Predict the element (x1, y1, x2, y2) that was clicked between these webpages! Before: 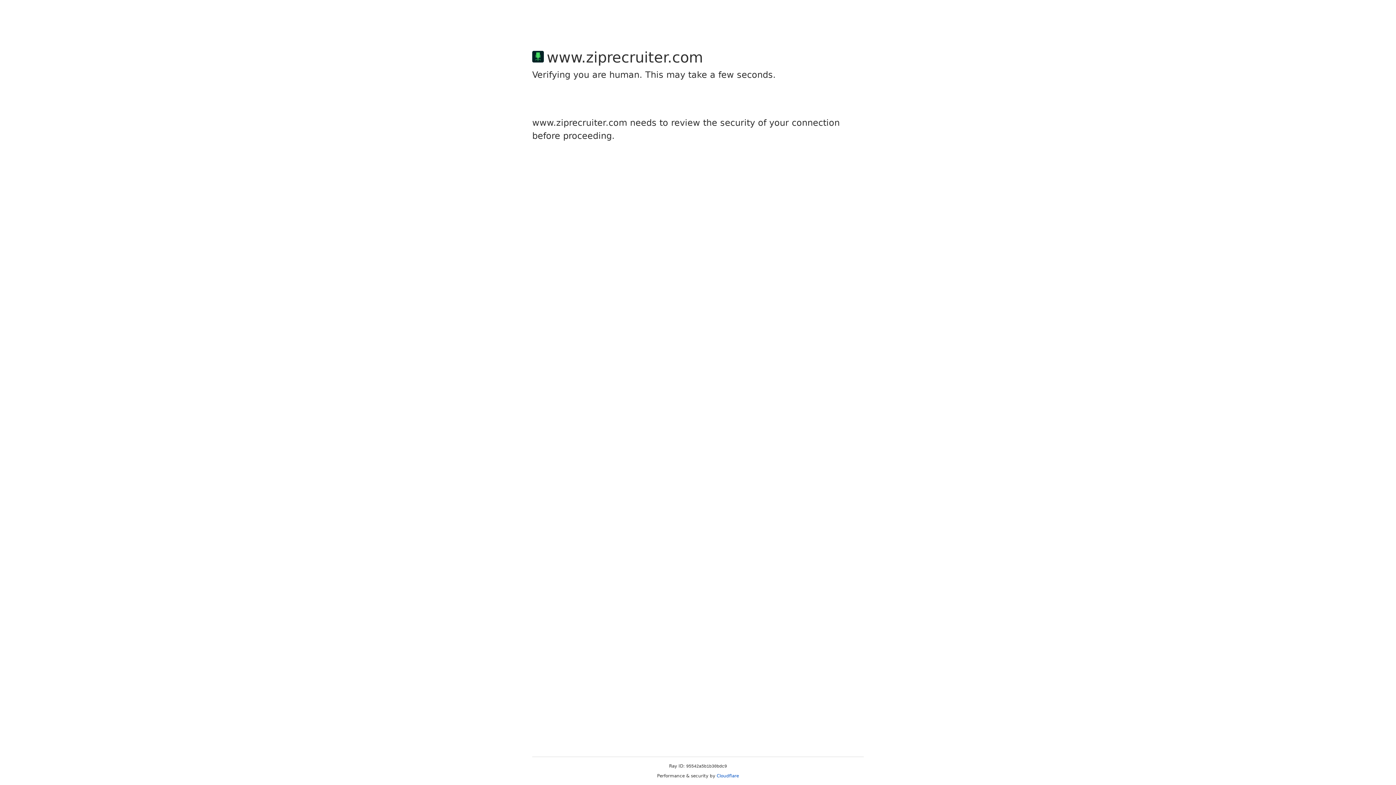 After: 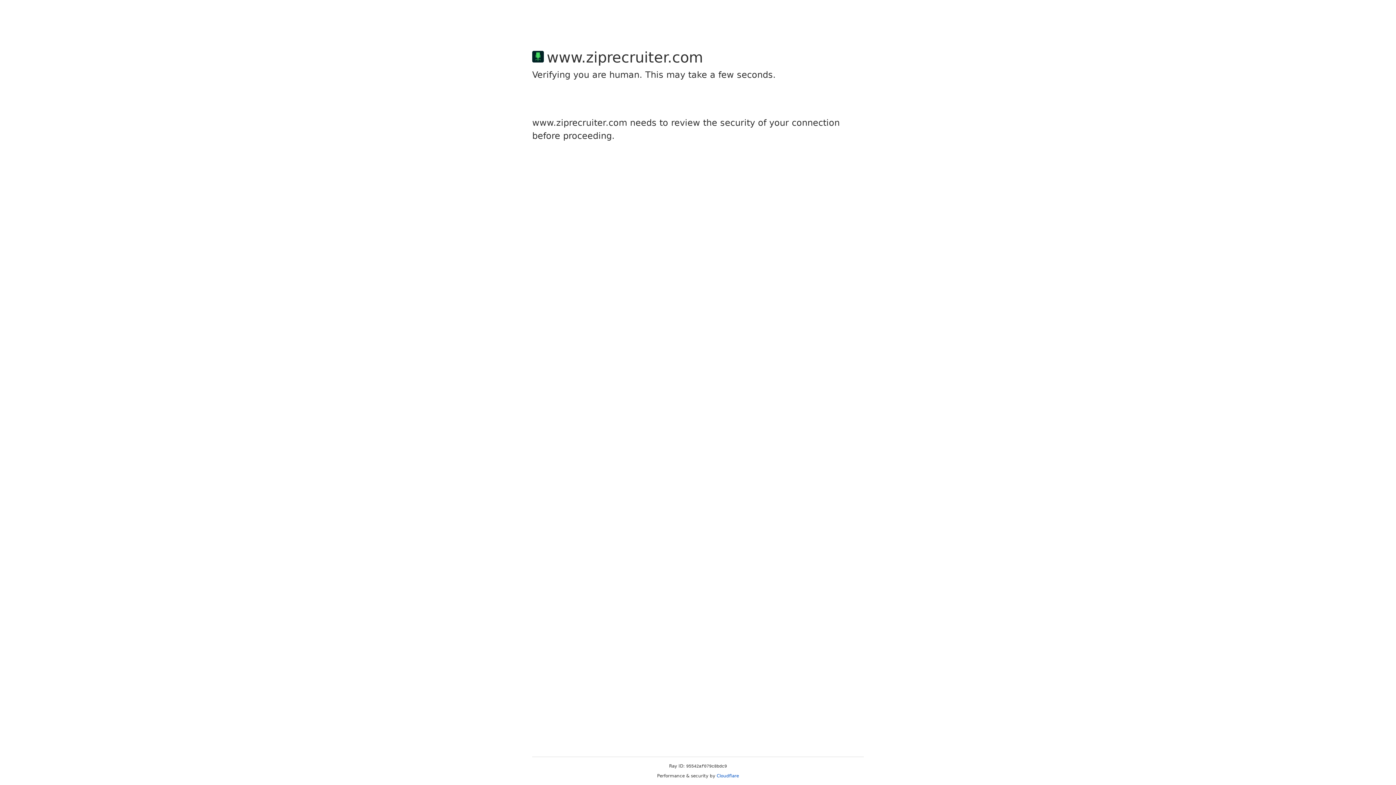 Action: bbox: (716, 773, 739, 778) label: Cloudflare